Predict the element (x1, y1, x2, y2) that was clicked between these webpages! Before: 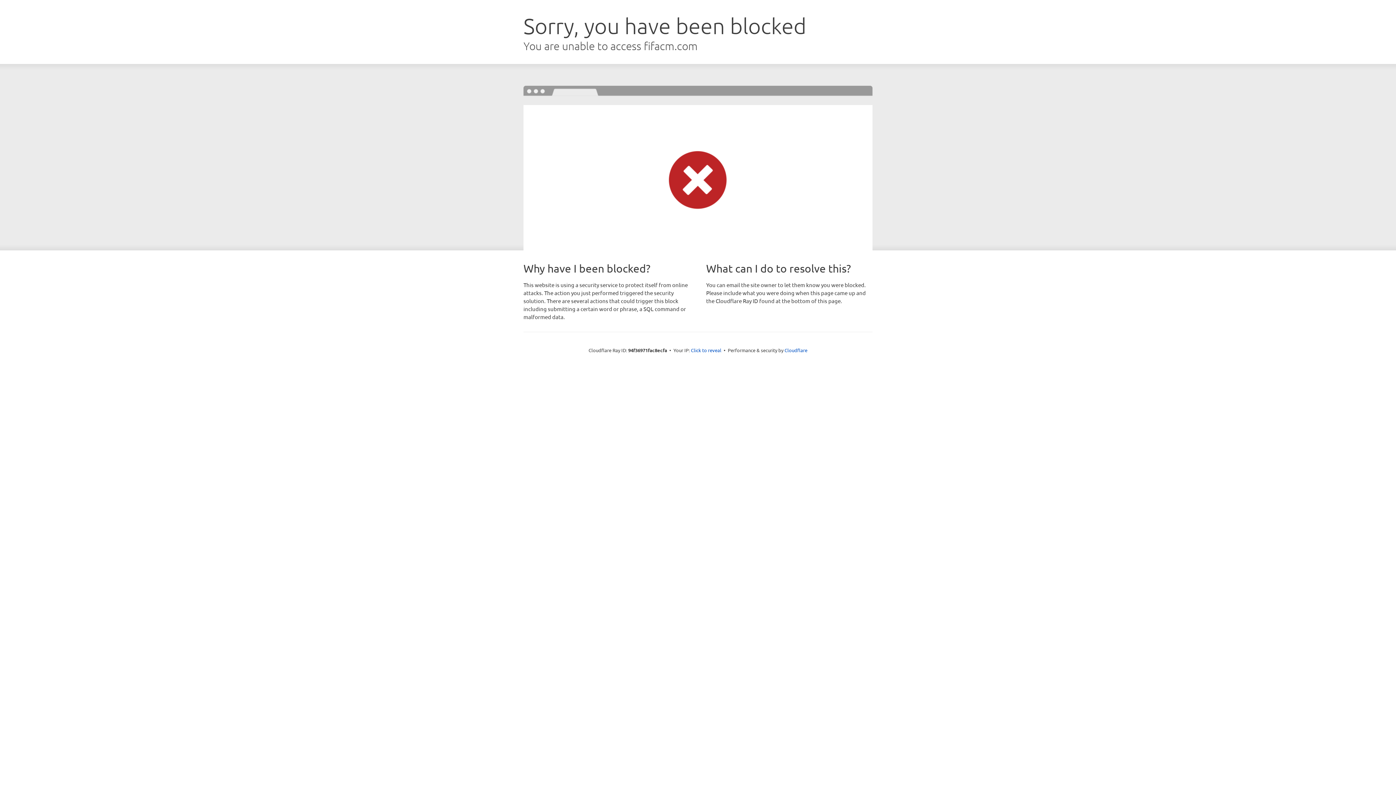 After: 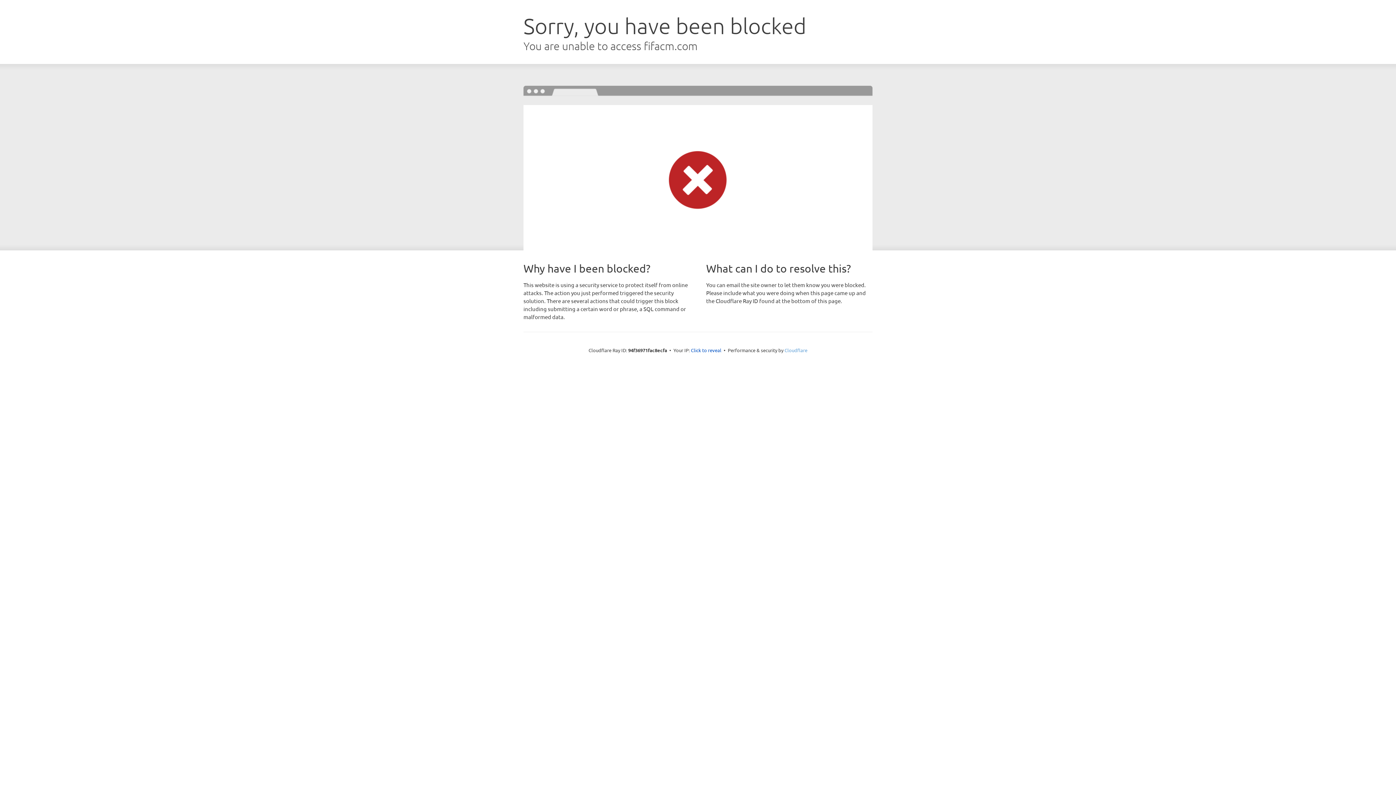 Action: bbox: (784, 347, 807, 353) label: Cloudflare